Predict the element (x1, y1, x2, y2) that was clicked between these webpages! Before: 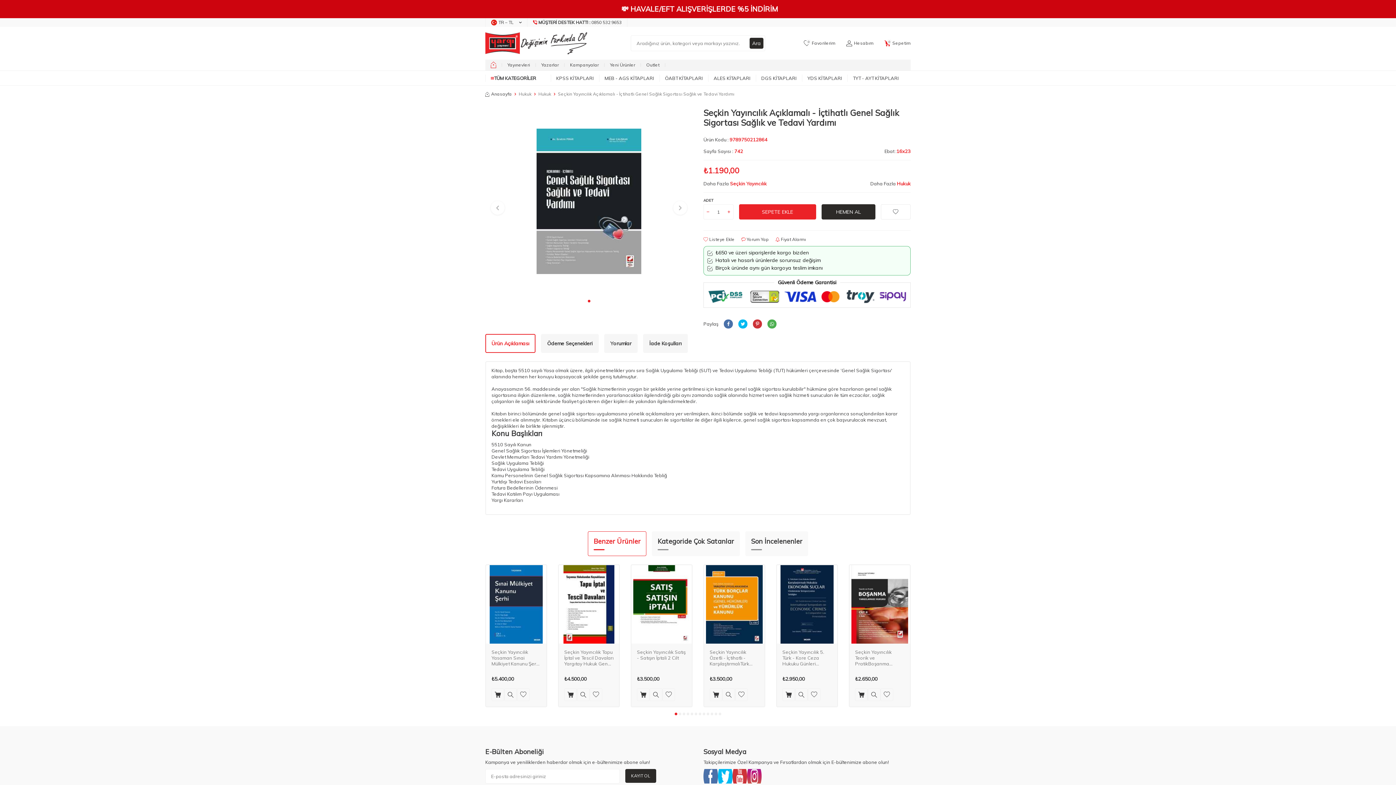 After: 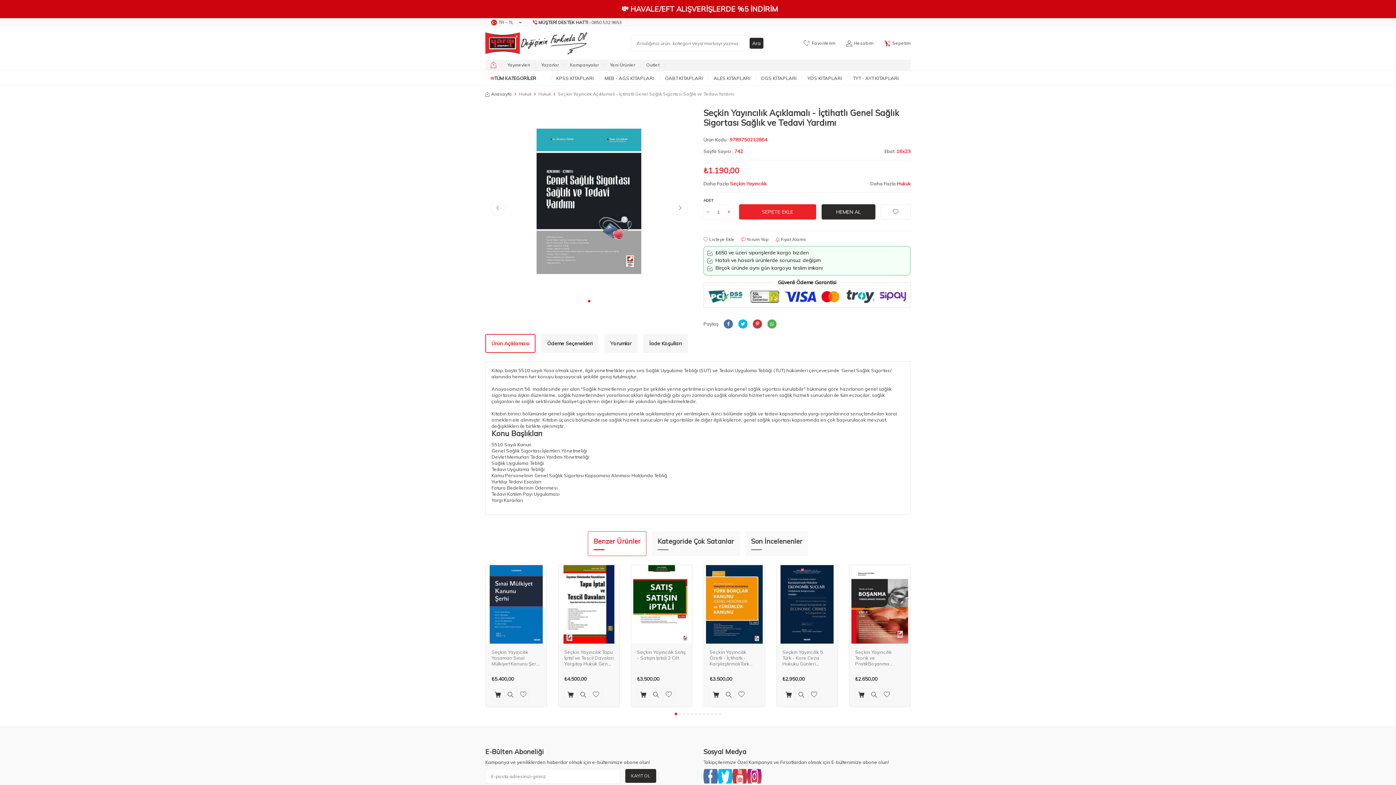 Action: label: Go to slide 1 bbox: (587, 300, 590, 302)